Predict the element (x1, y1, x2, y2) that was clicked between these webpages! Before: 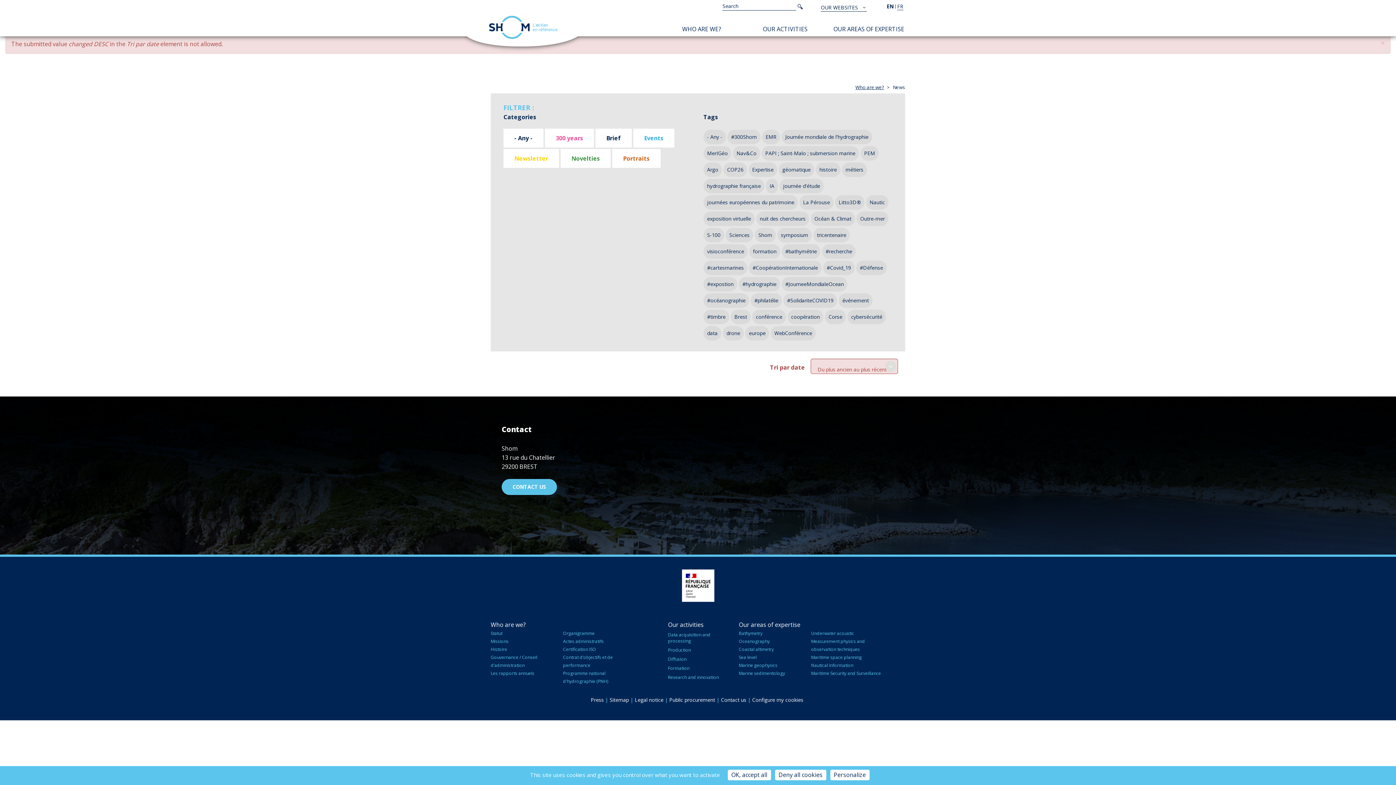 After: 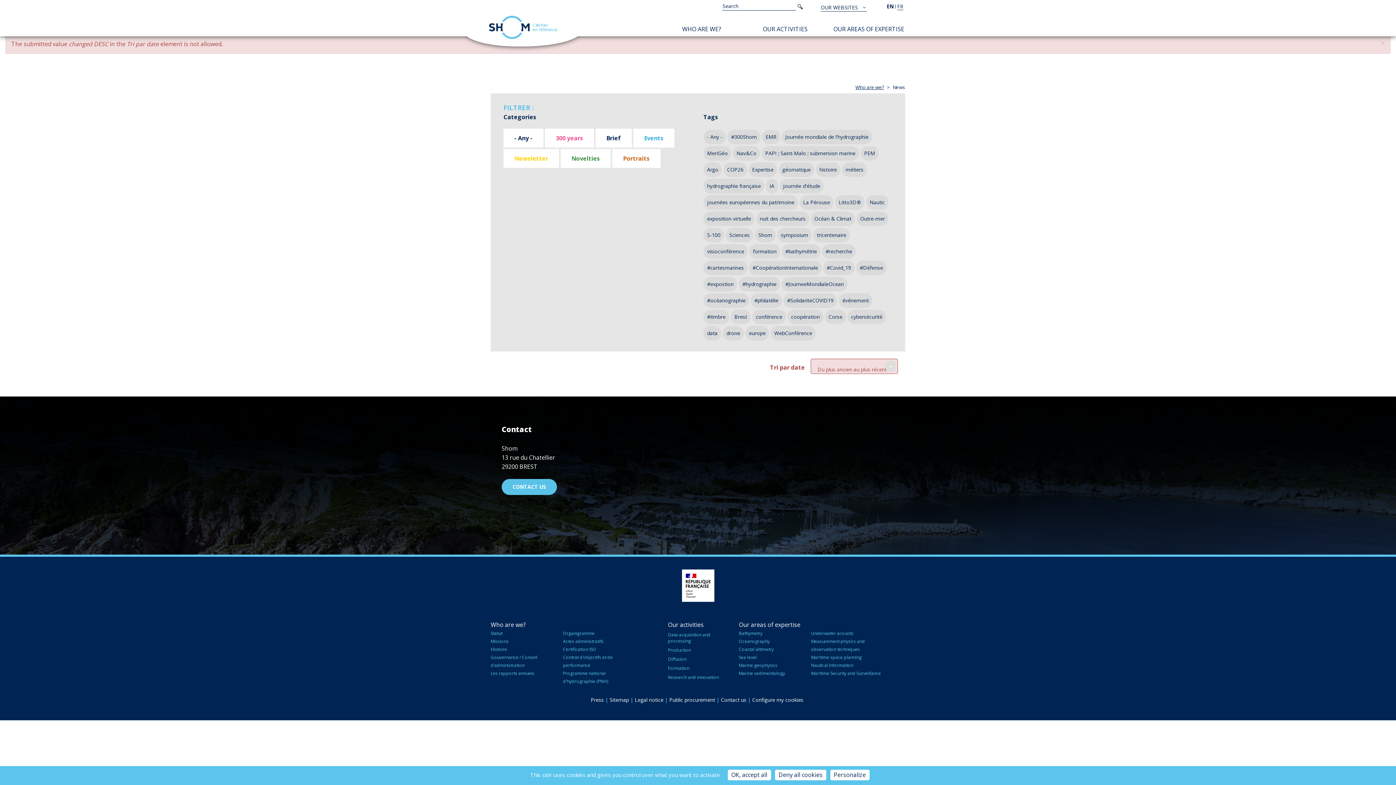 Action: bbox: (813, 228, 850, 242) label: tricentenaire